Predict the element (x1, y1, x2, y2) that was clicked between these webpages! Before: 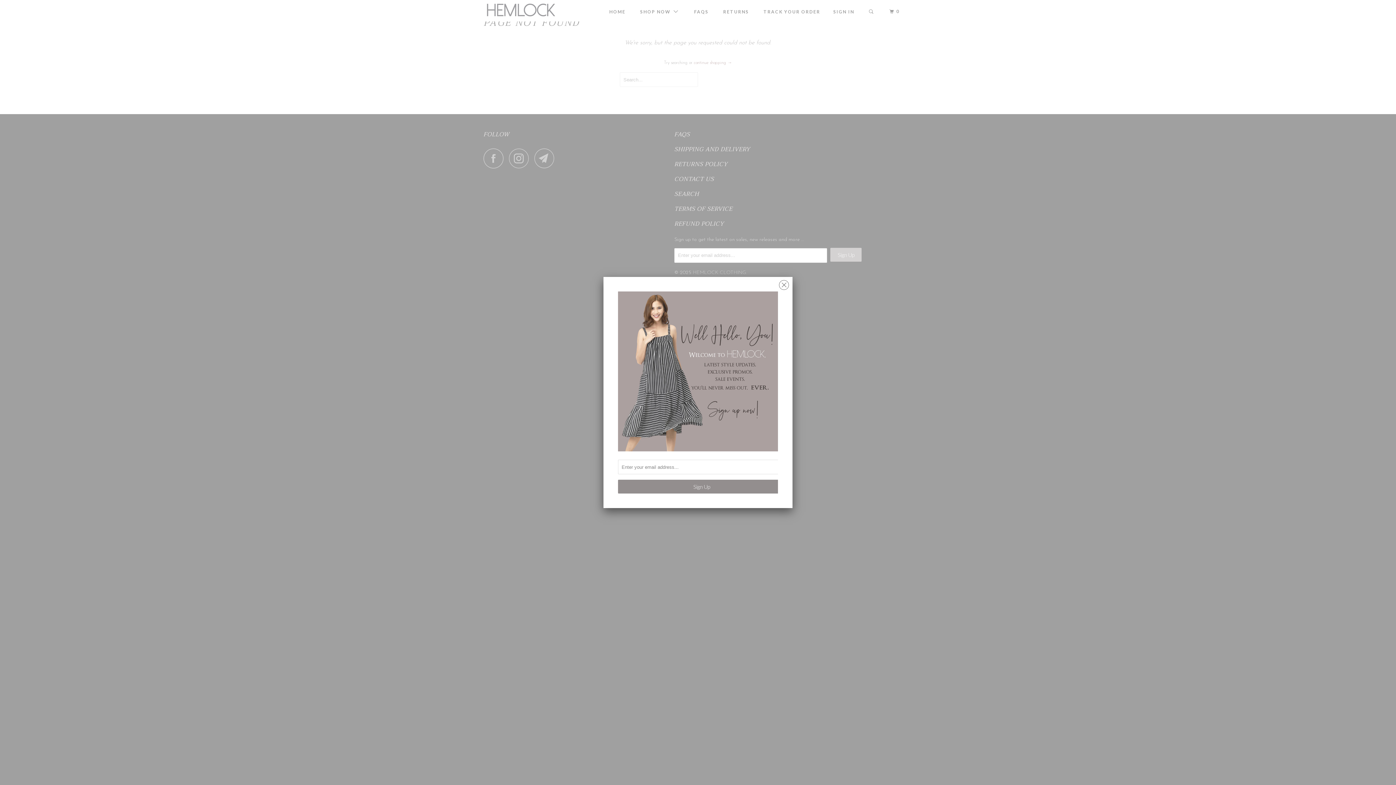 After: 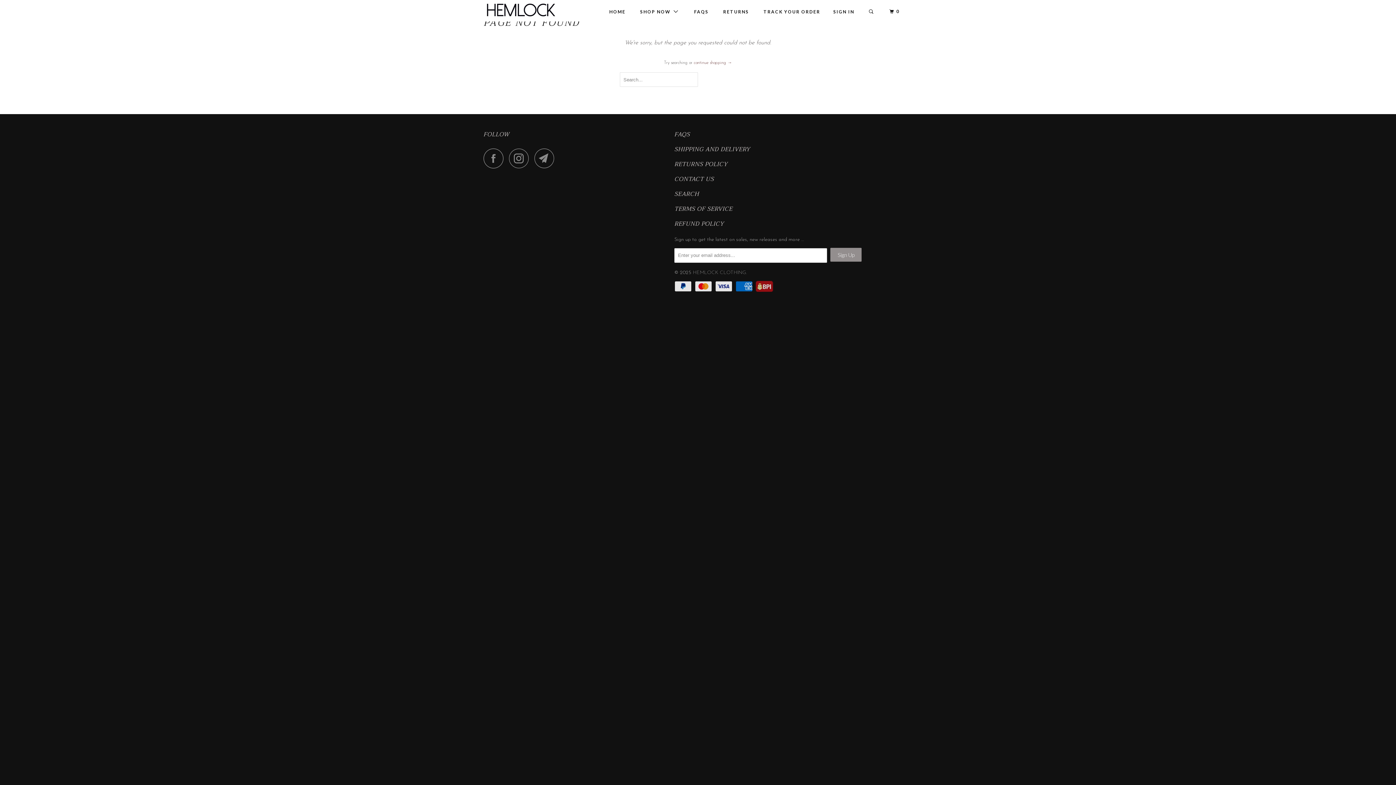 Action: bbox: (779, 276, 789, 290)